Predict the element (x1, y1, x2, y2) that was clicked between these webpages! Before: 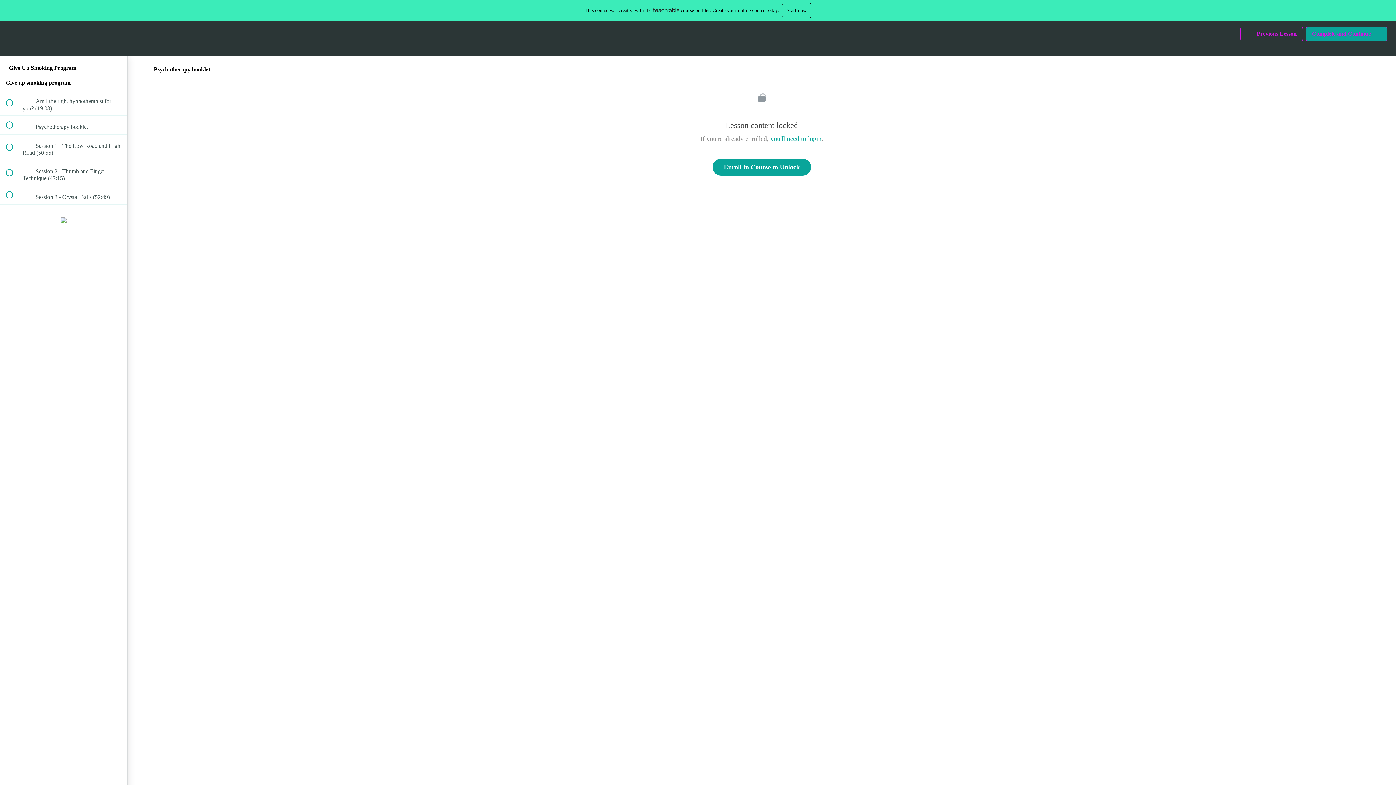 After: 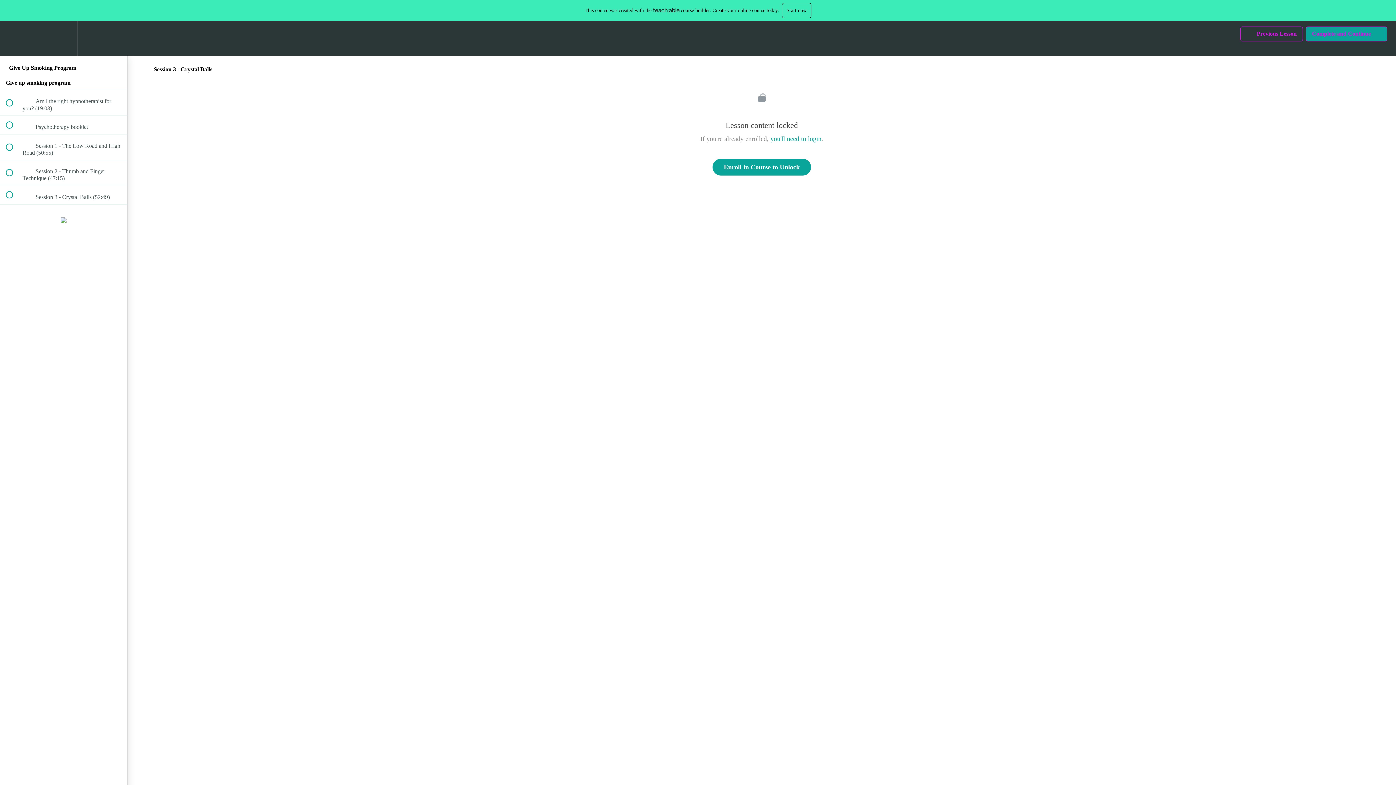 Action: label:  
 Session 3 - Crystal Balls (52:49) bbox: (0, 185, 127, 204)